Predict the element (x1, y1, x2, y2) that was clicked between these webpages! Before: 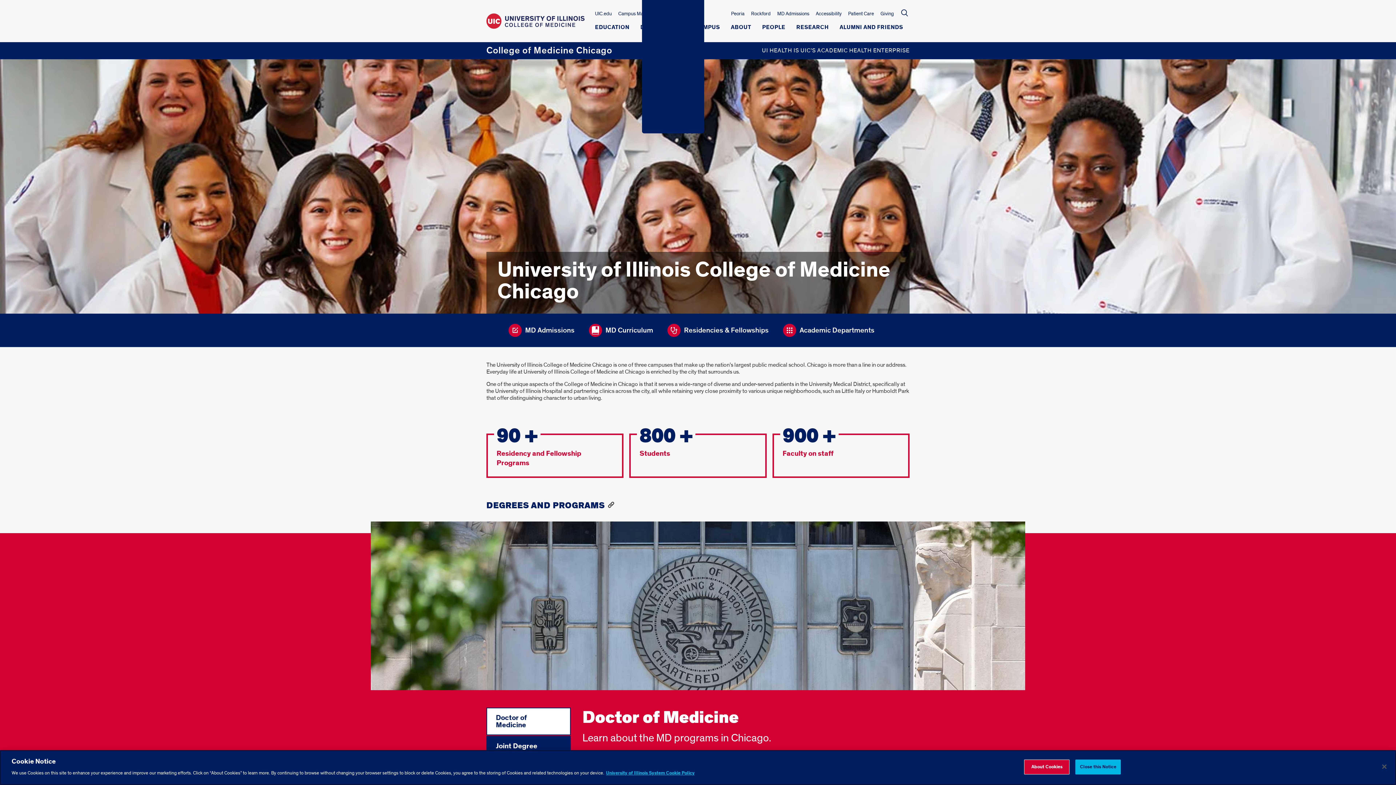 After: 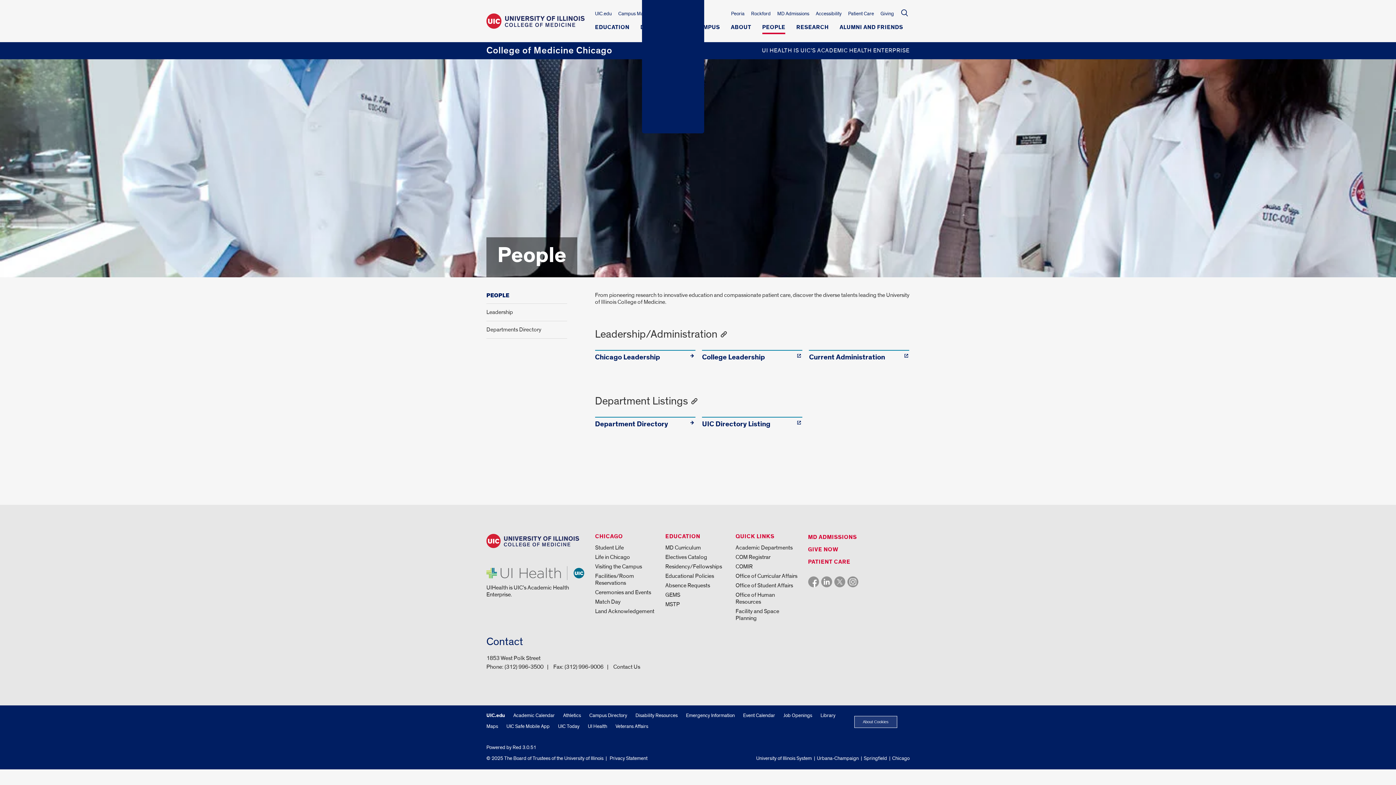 Action: label: PEOPLE bbox: (762, 24, 785, 34)